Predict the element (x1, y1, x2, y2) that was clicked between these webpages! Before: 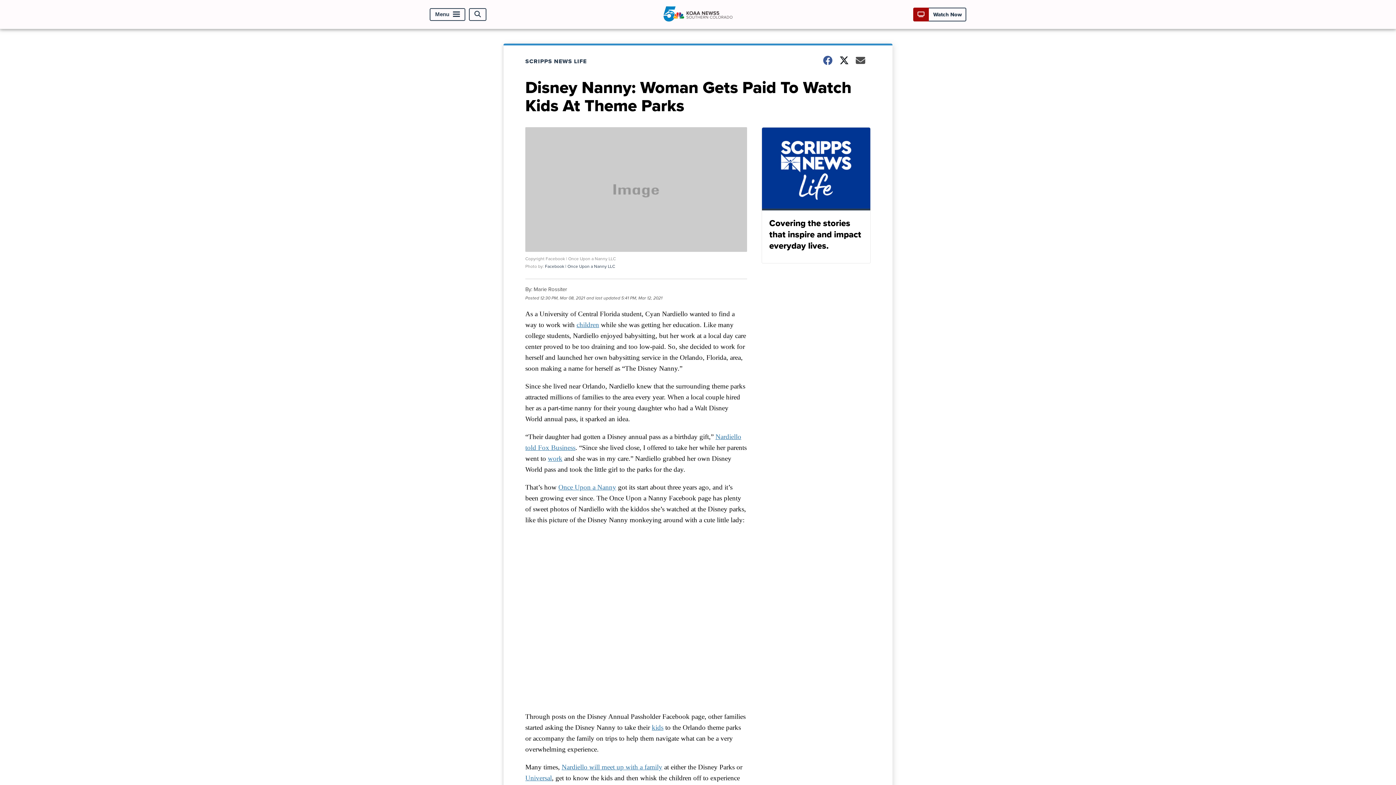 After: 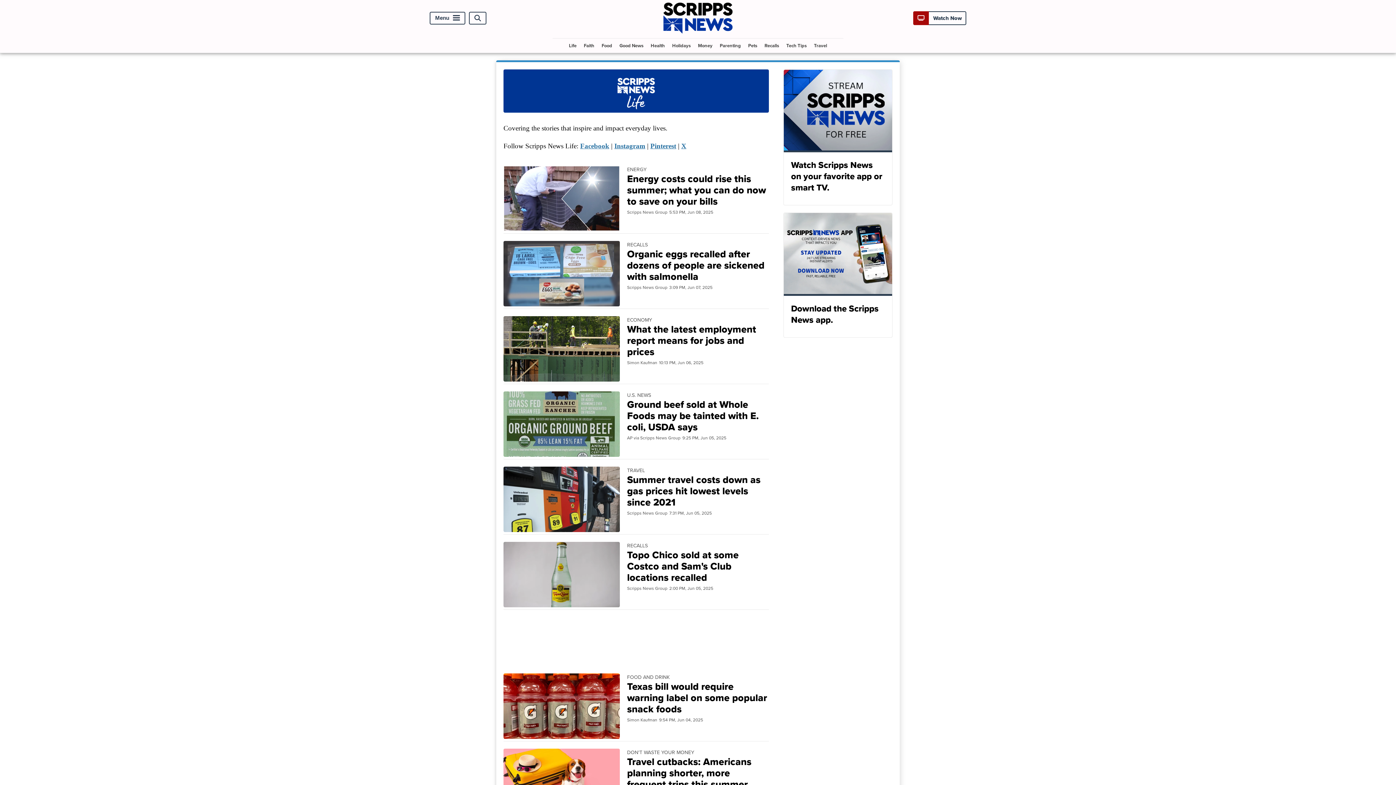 Action: bbox: (761, 127, 870, 263) label: Covering the stories that inspire and impact everyday lives.